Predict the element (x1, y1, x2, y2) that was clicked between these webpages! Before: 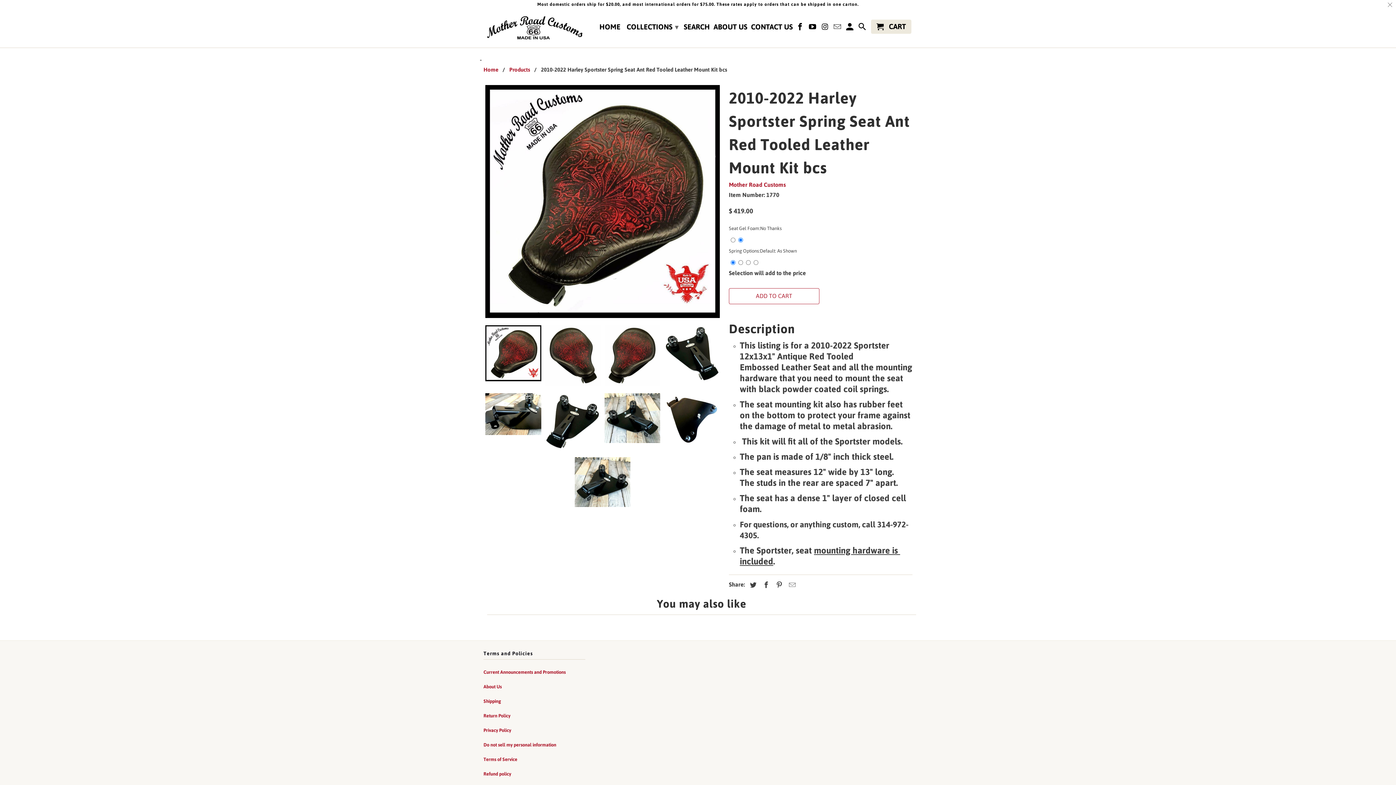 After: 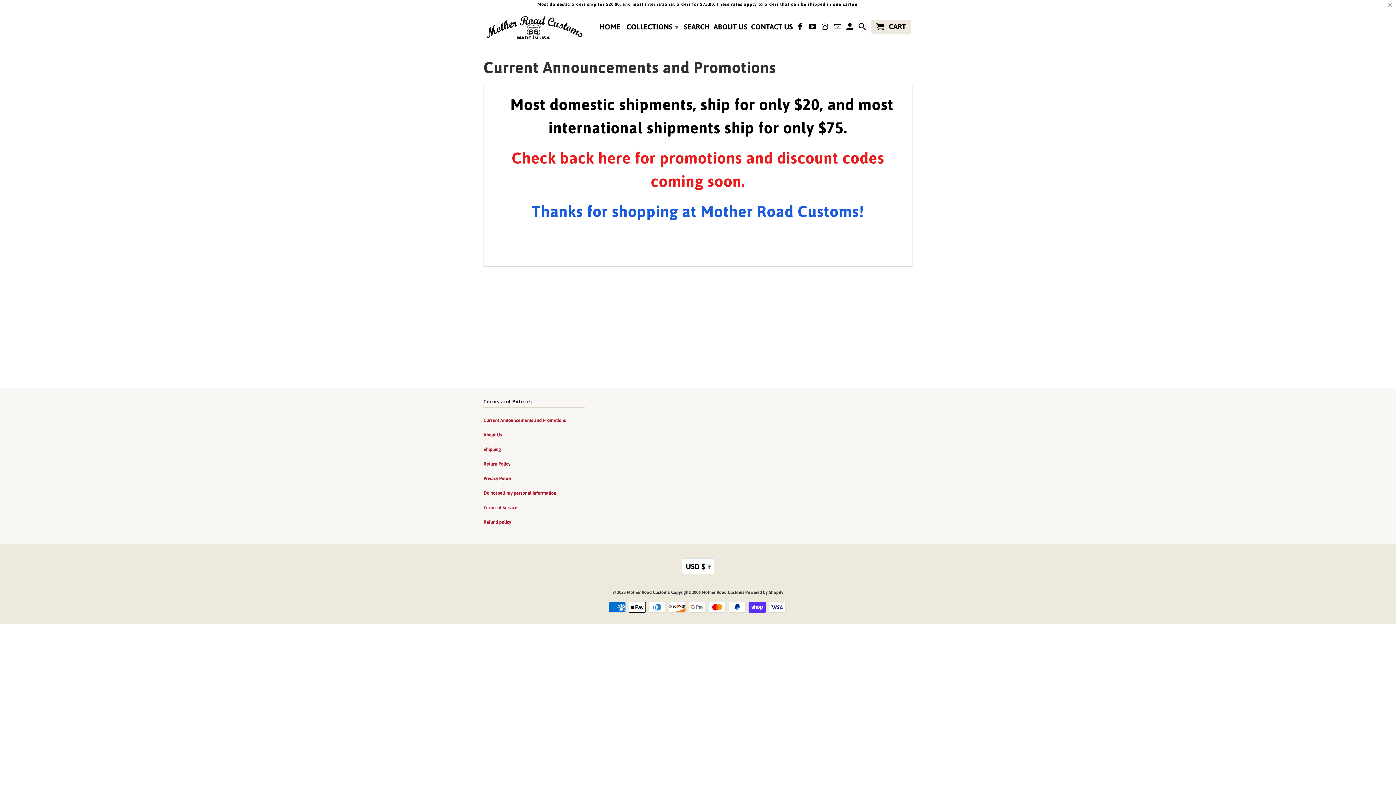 Action: label: Current Announcements and Promotions bbox: (483, 669, 565, 675)